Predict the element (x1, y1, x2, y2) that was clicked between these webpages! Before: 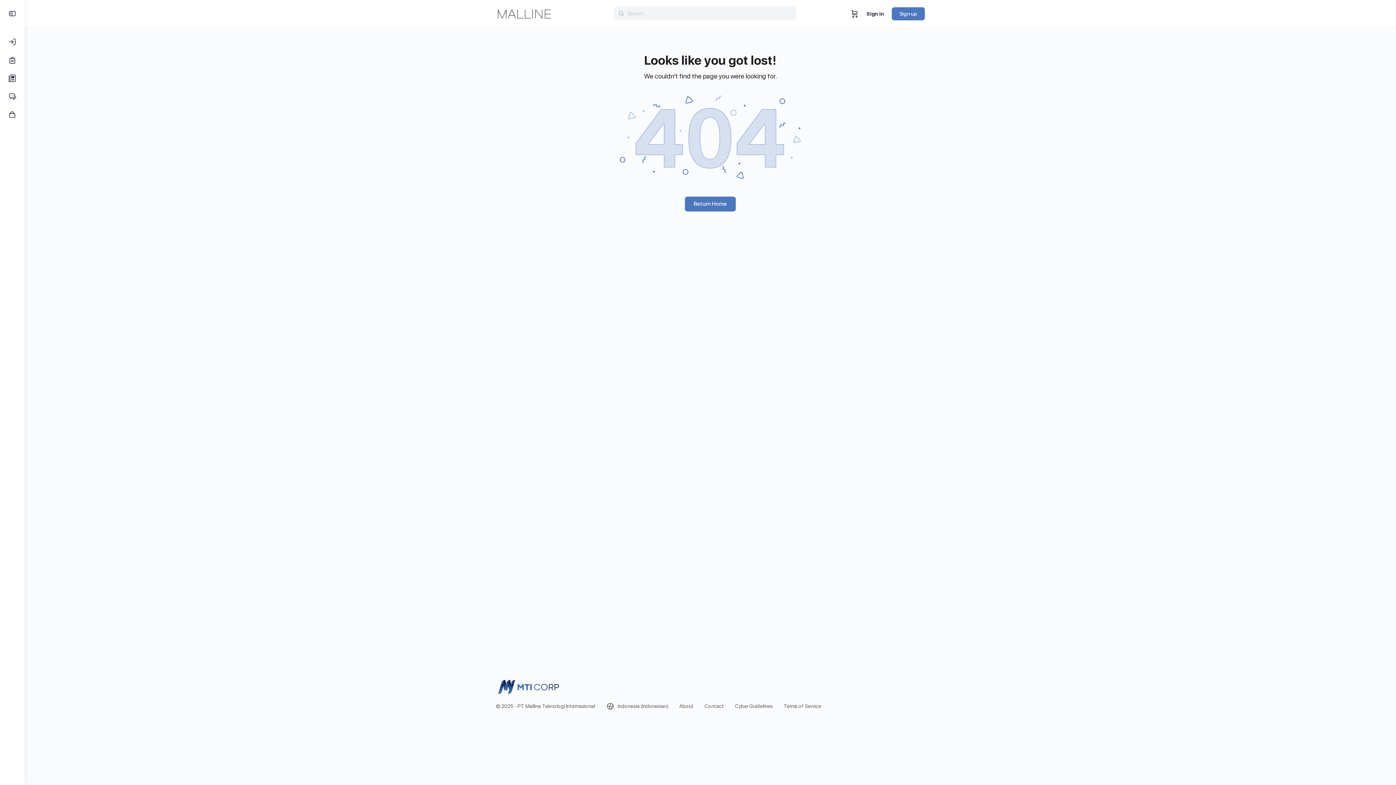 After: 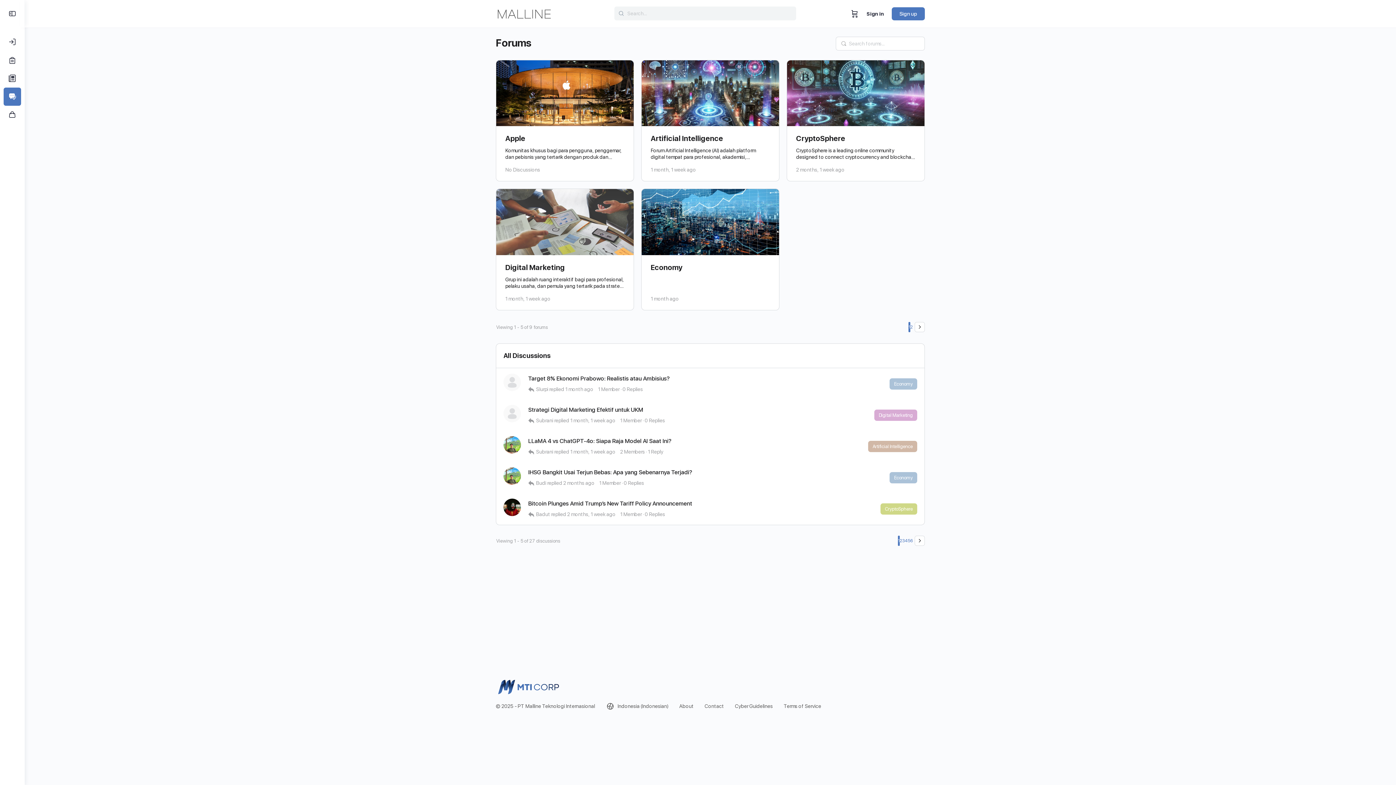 Action: bbox: (3, 87, 21, 105)